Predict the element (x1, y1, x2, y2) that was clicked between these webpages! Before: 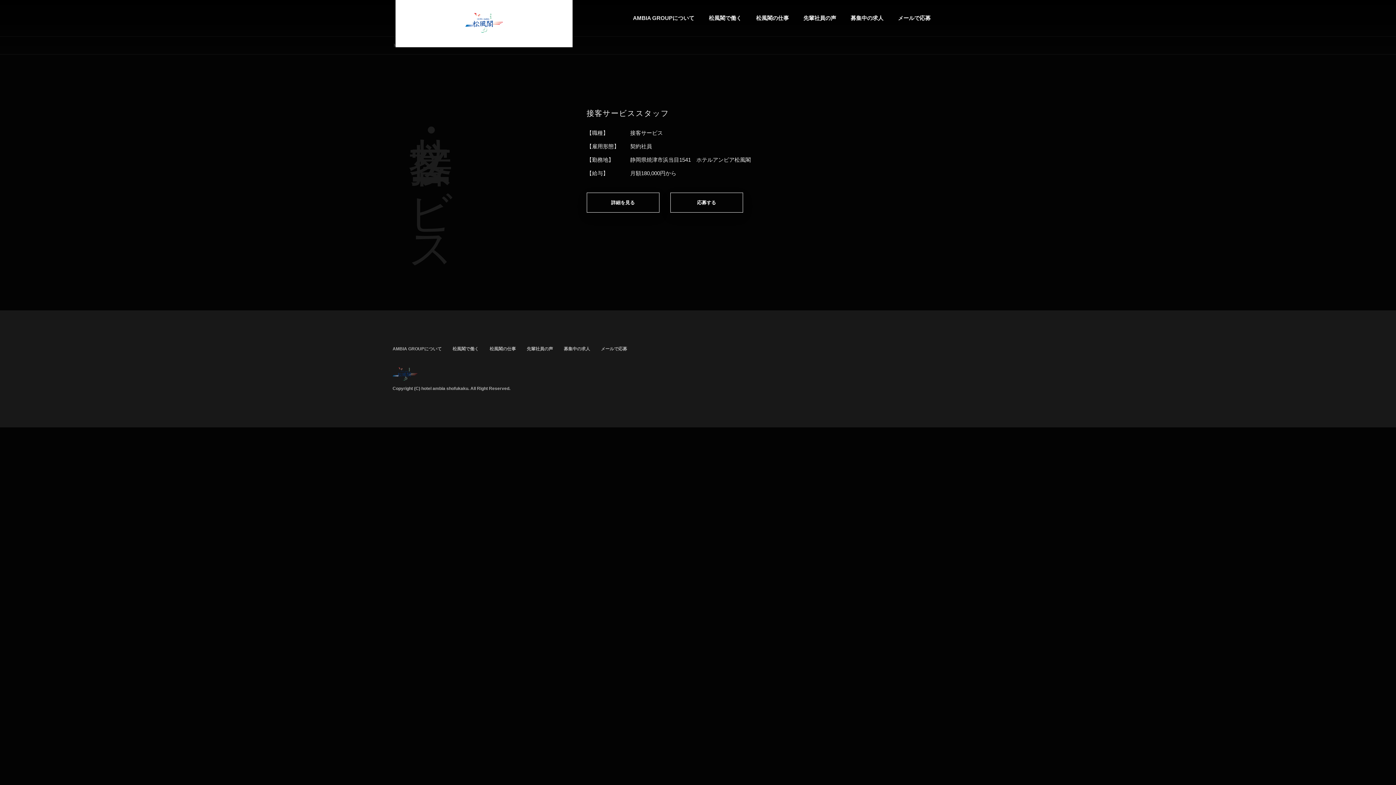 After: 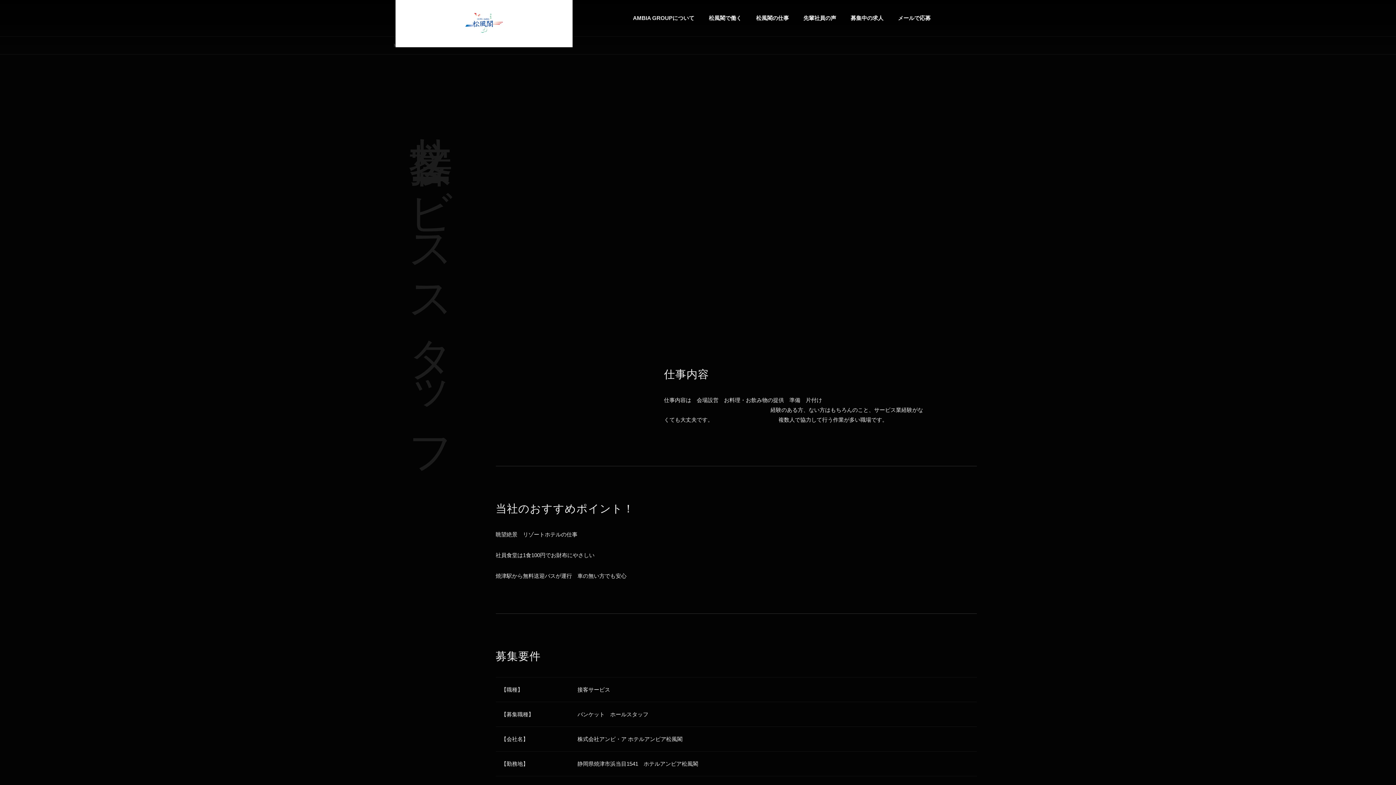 Action: label: 詳細を見る bbox: (586, 192, 659, 212)